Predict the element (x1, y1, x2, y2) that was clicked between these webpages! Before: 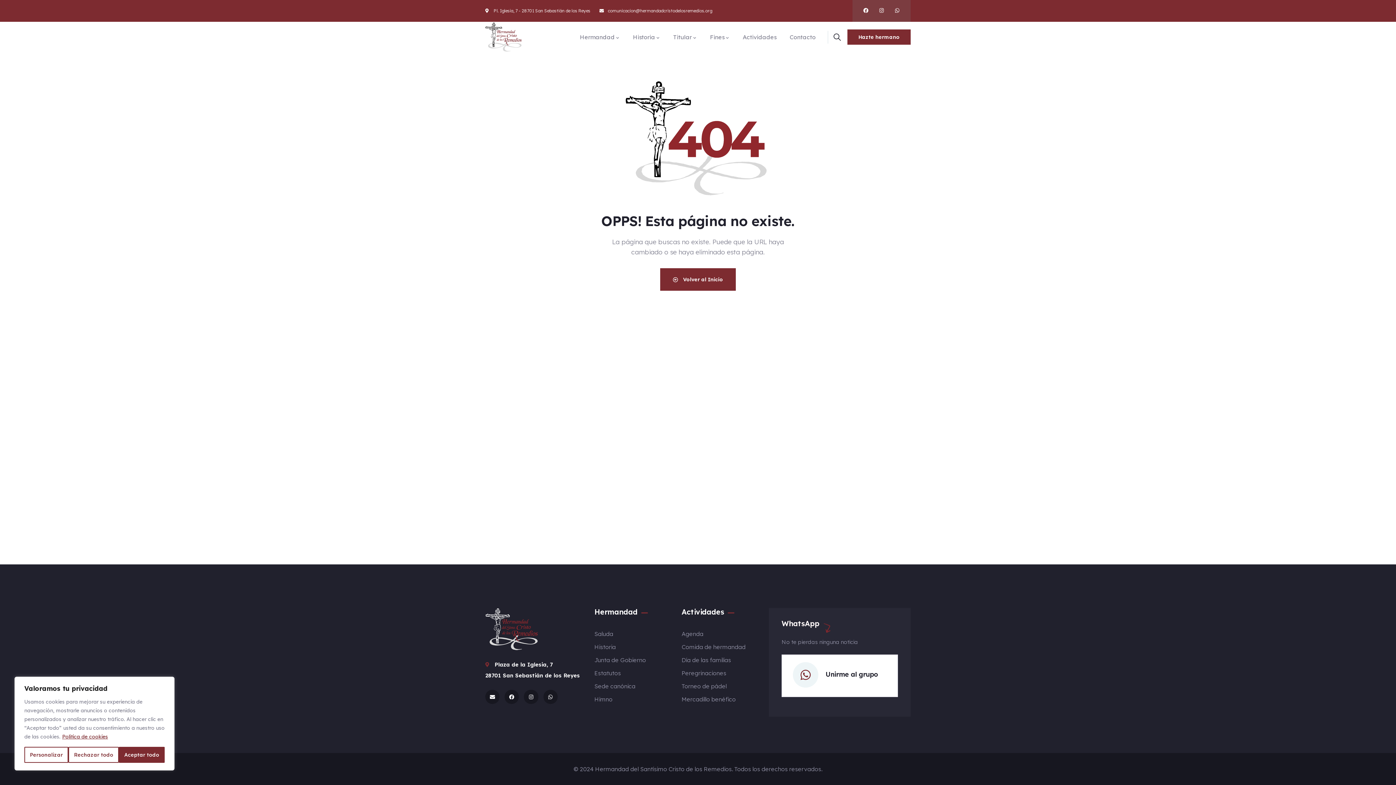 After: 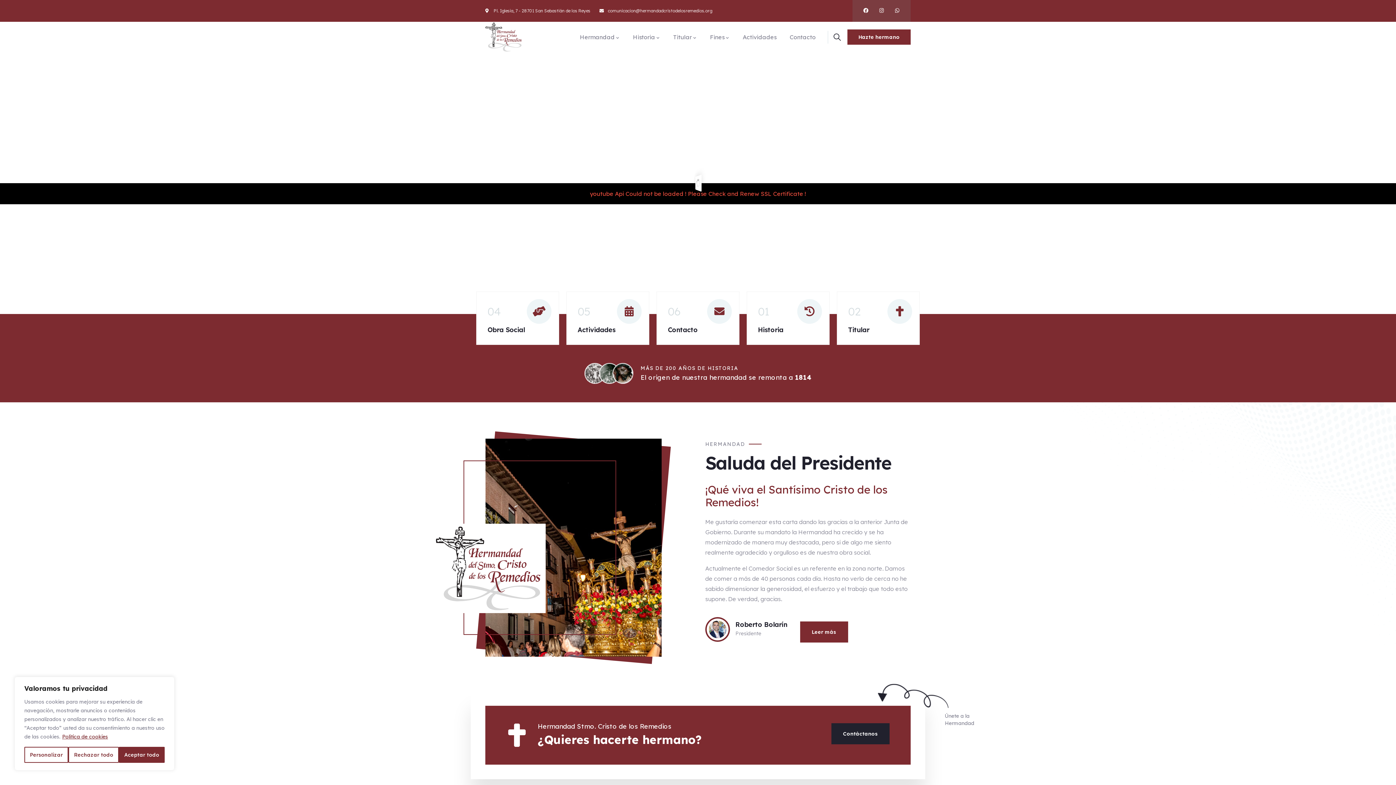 Action: bbox: (681, 694, 758, 704) label: Mercadillo benéfico